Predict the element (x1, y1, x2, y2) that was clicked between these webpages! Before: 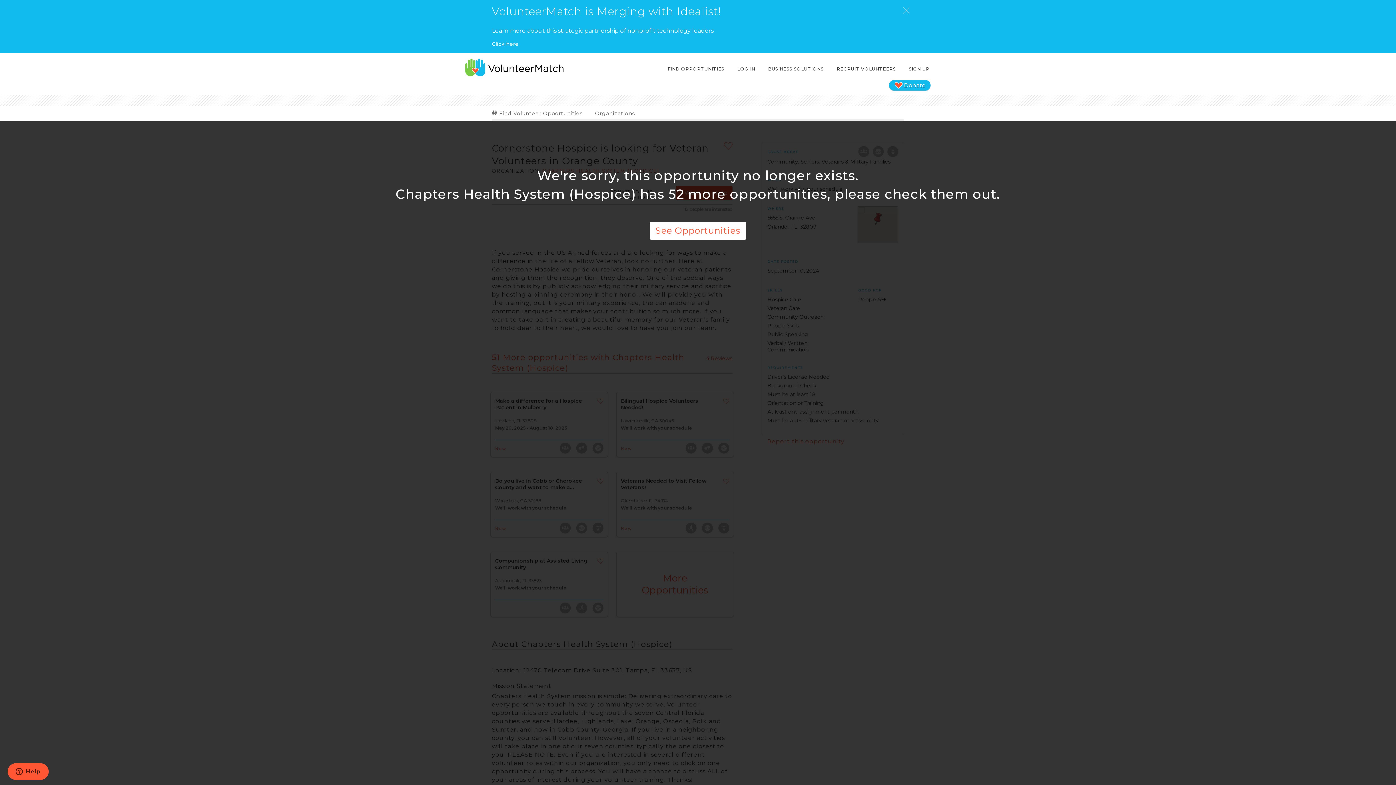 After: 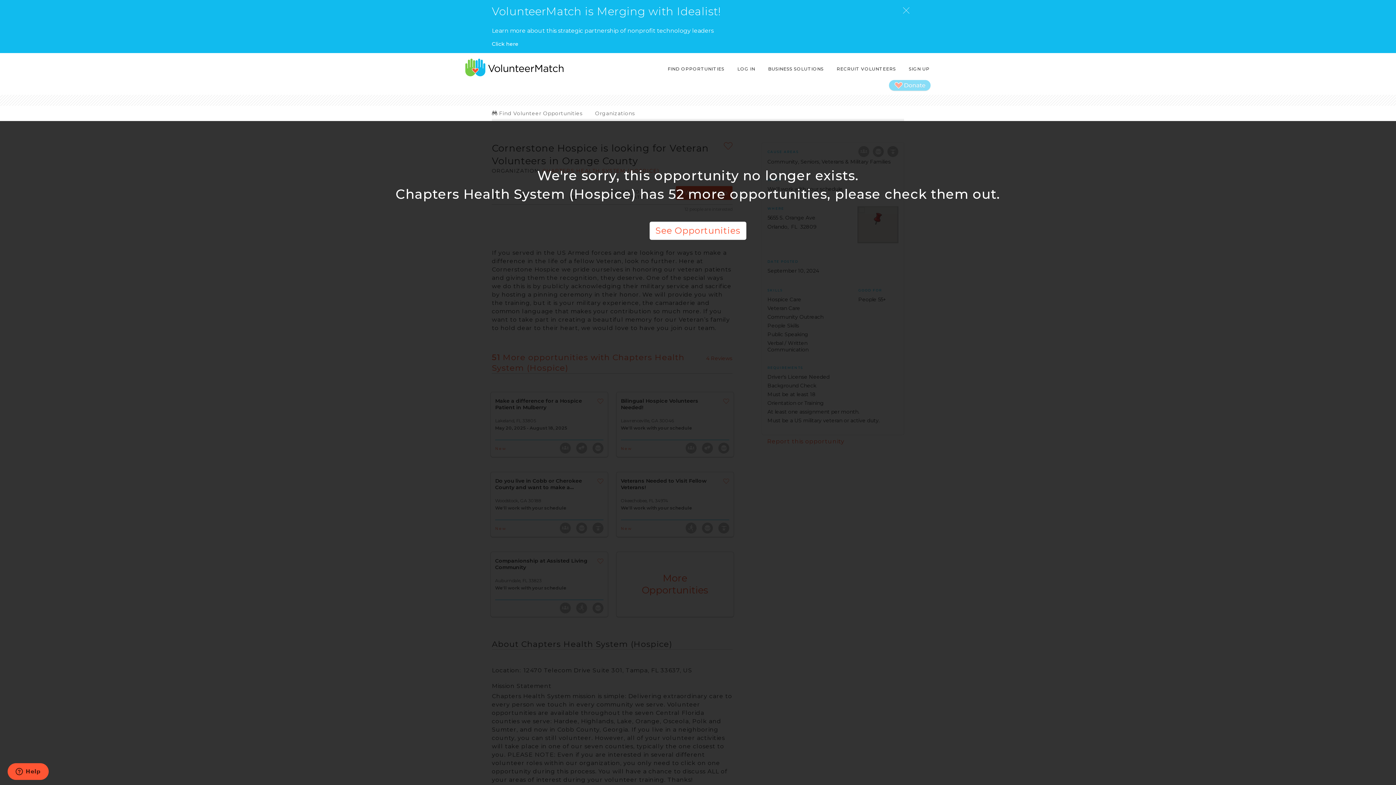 Action: bbox: (889, 85, 930, 92)